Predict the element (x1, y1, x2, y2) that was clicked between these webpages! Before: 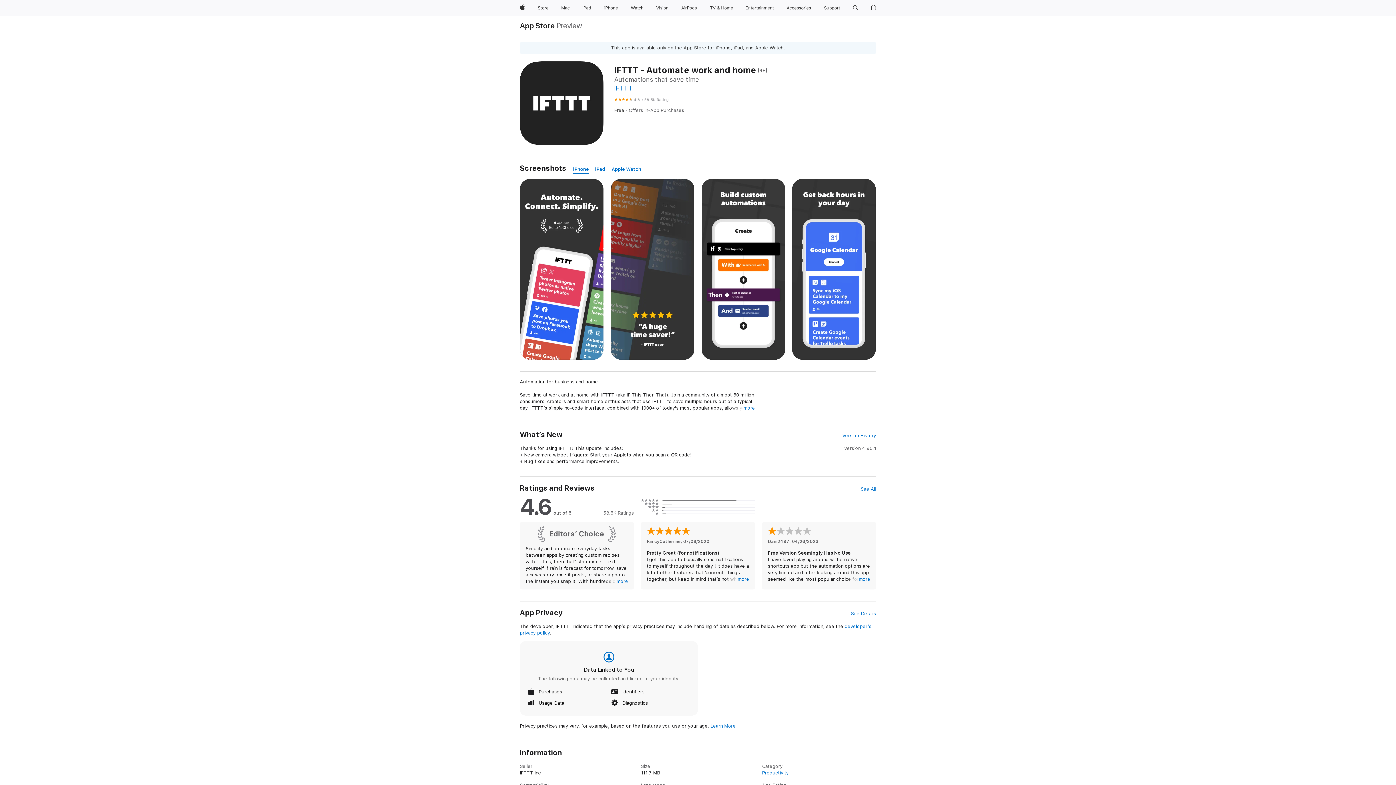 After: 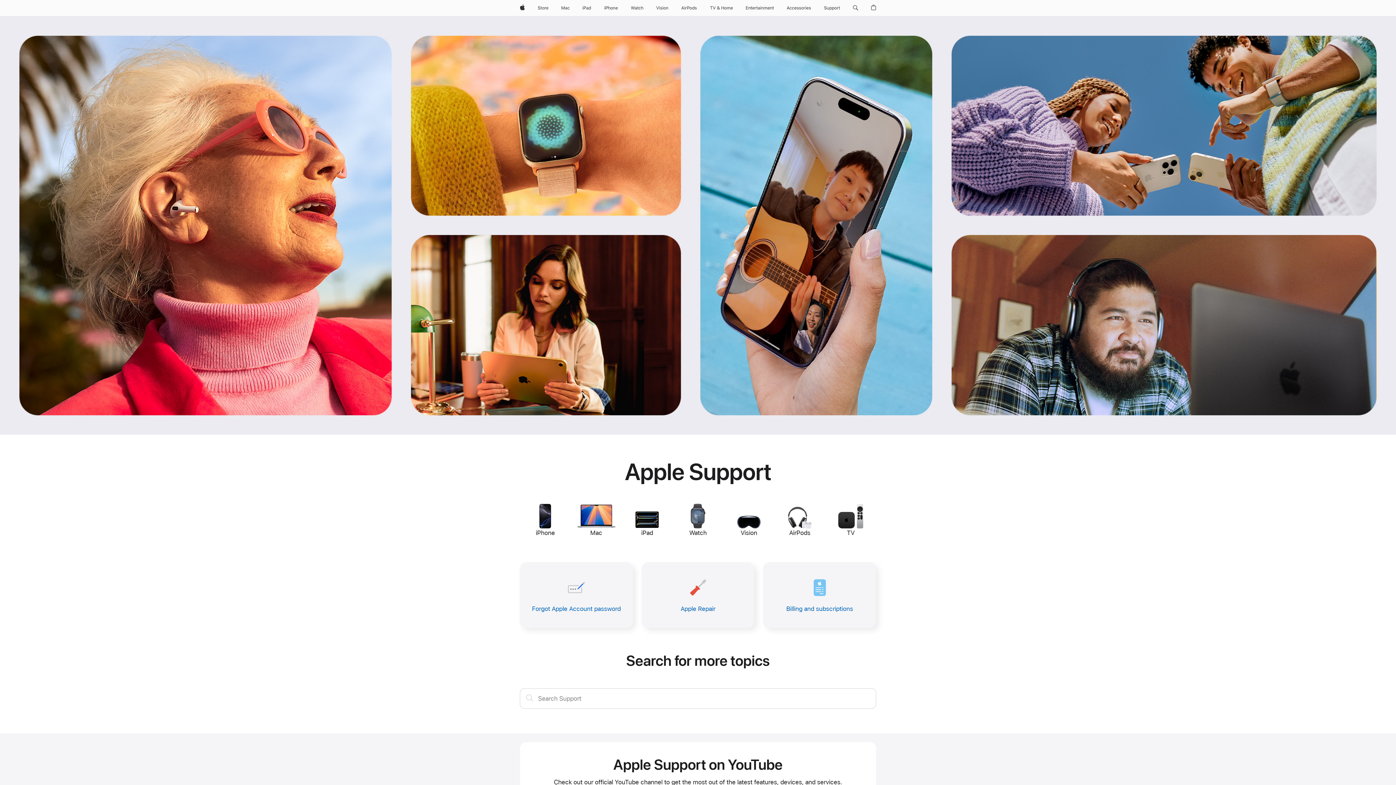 Action: bbox: (821, 0, 843, 16) label: Support